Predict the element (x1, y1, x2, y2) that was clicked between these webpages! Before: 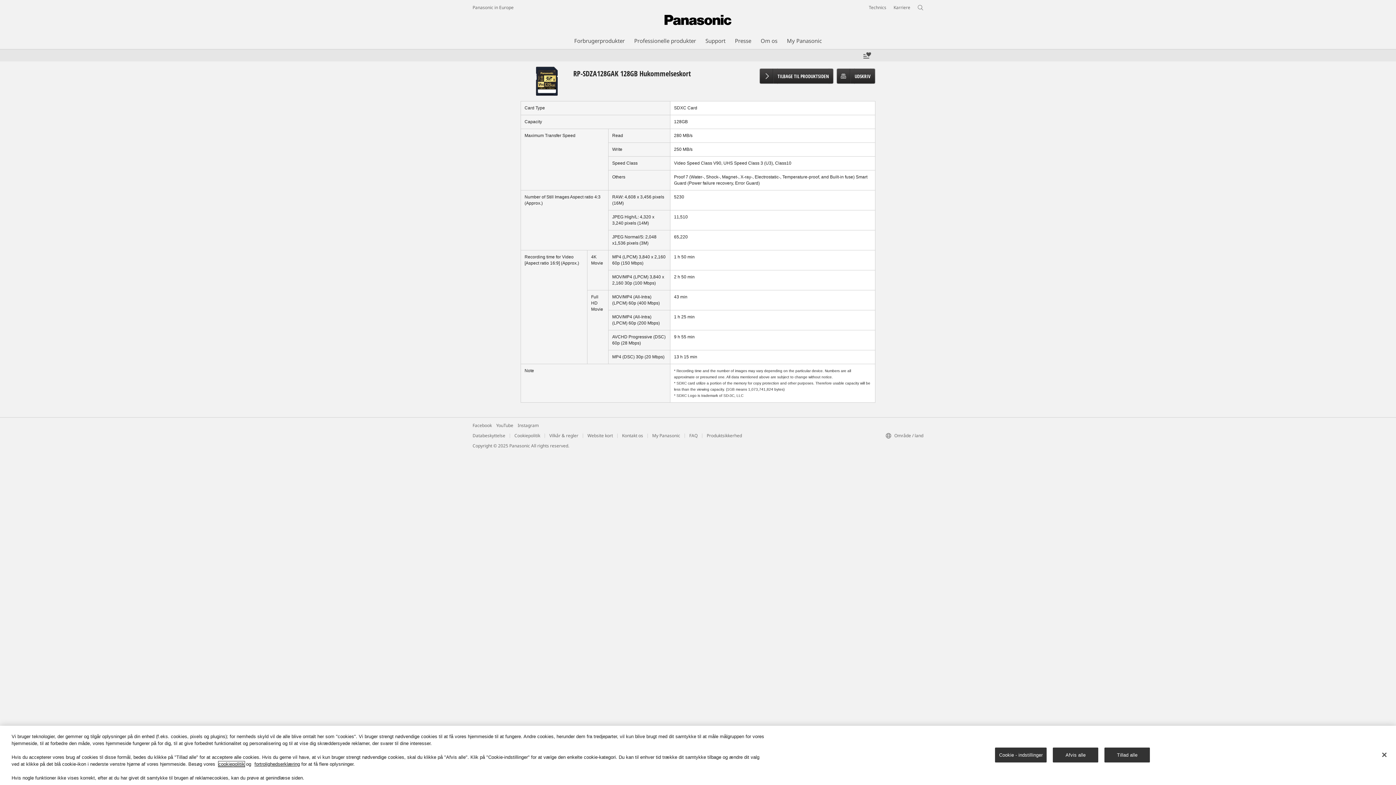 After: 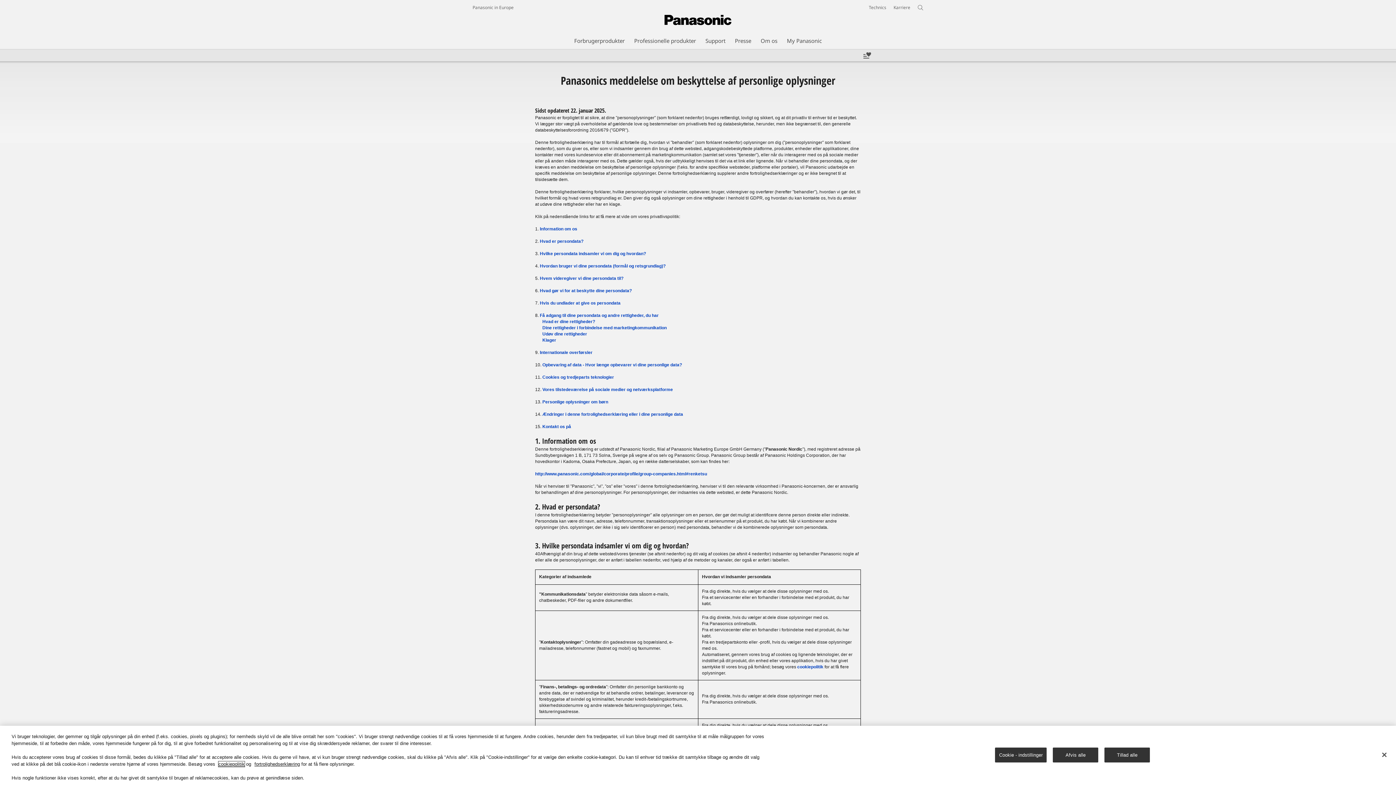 Action: bbox: (254, 761, 300, 767) label: fortrolighedserklæring